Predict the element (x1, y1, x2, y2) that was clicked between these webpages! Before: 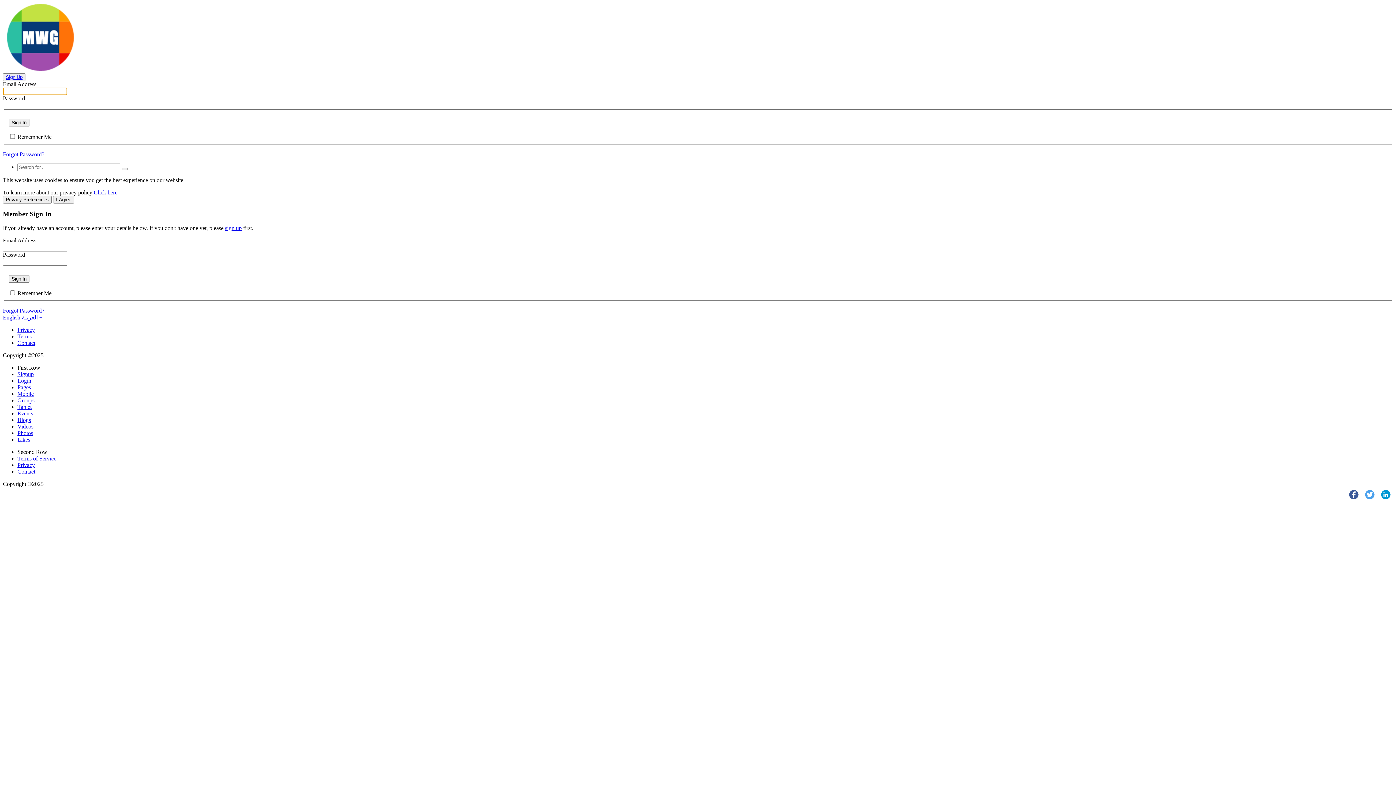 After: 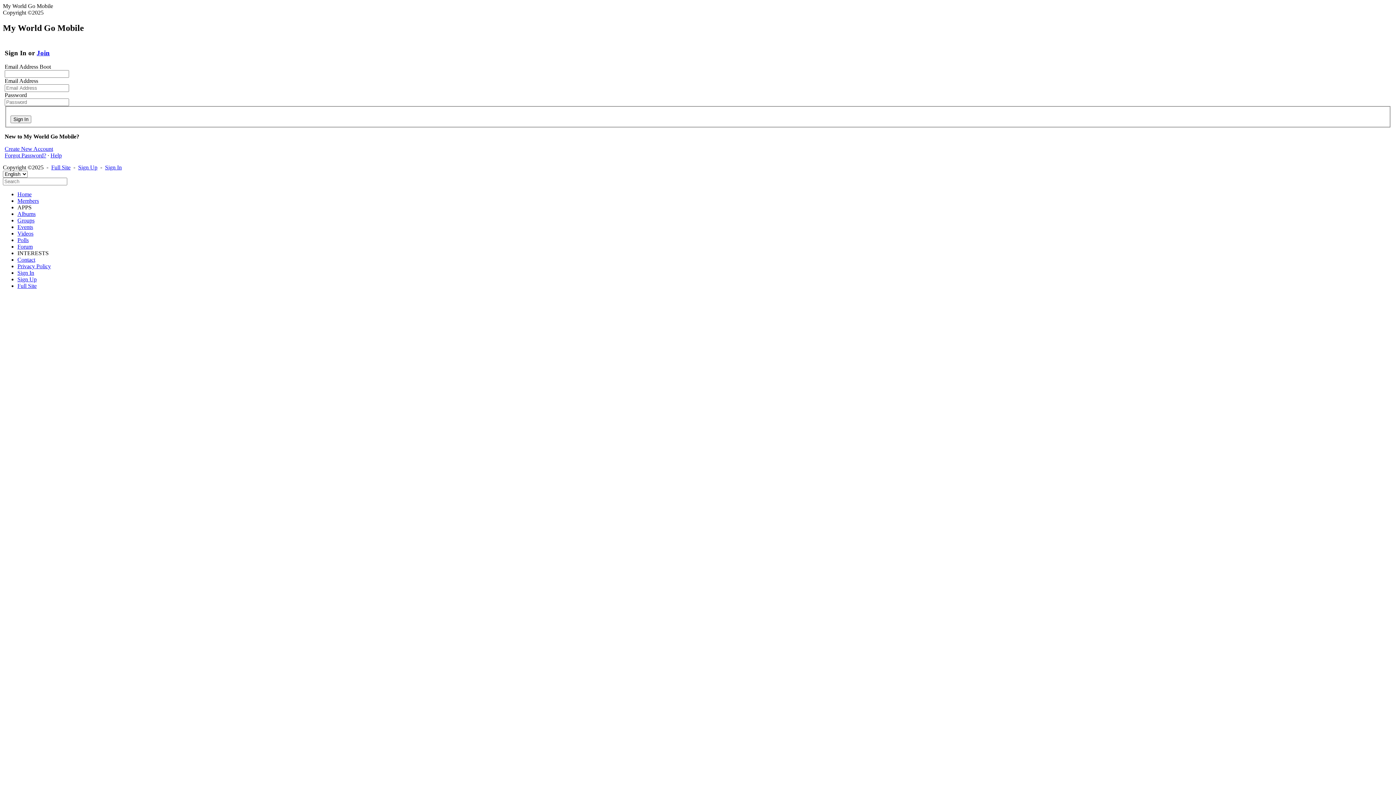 Action: label: Mobile bbox: (17, 390, 33, 396)